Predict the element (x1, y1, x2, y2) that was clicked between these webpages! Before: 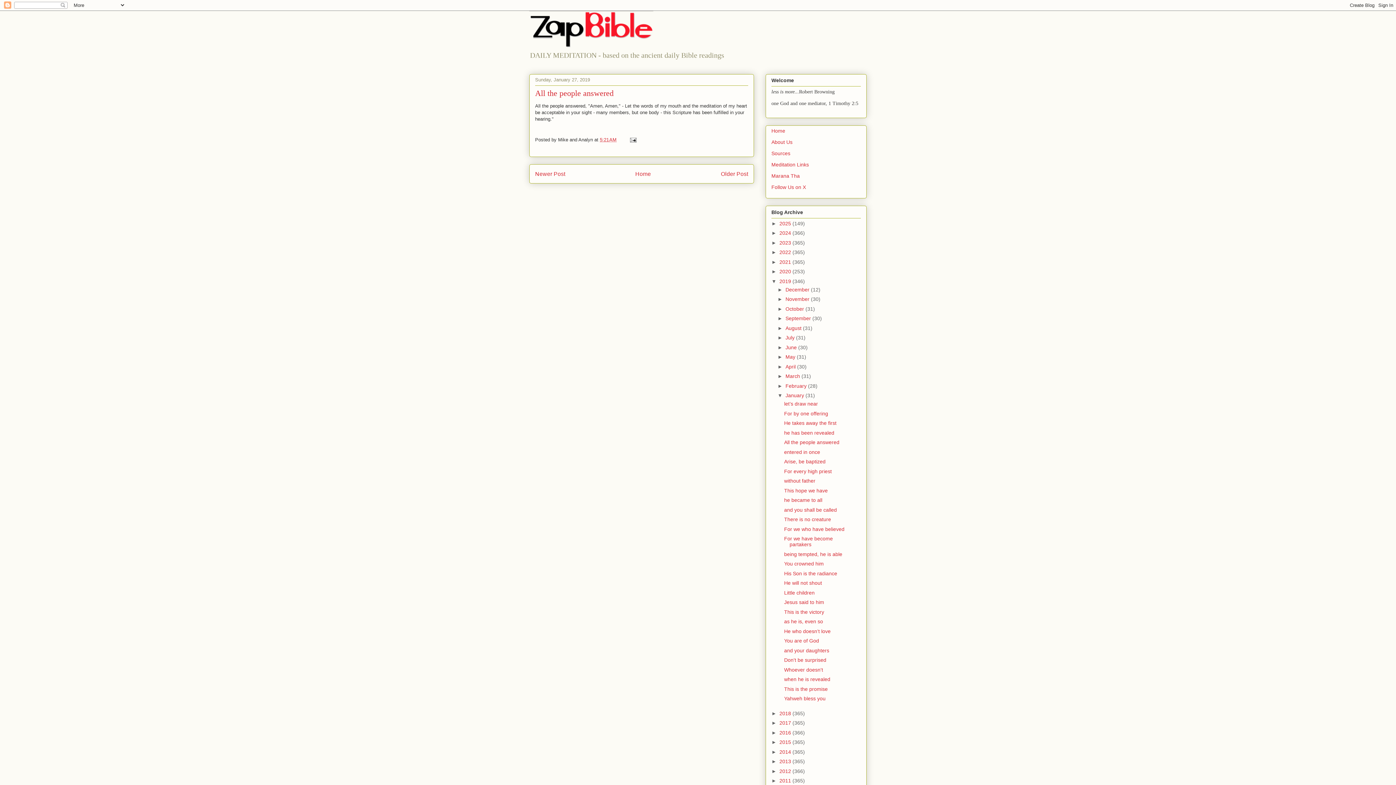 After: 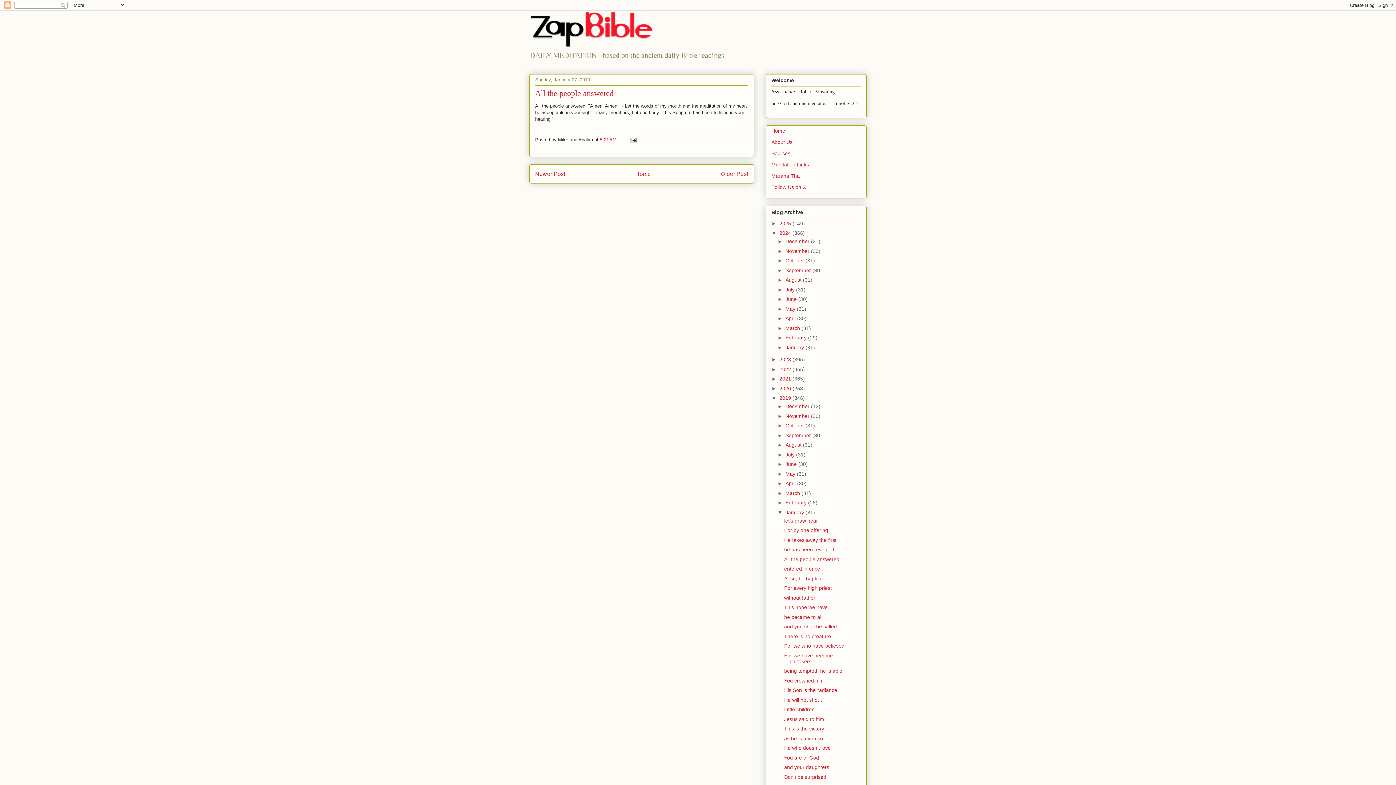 Action: bbox: (771, 230, 779, 236) label: ►  